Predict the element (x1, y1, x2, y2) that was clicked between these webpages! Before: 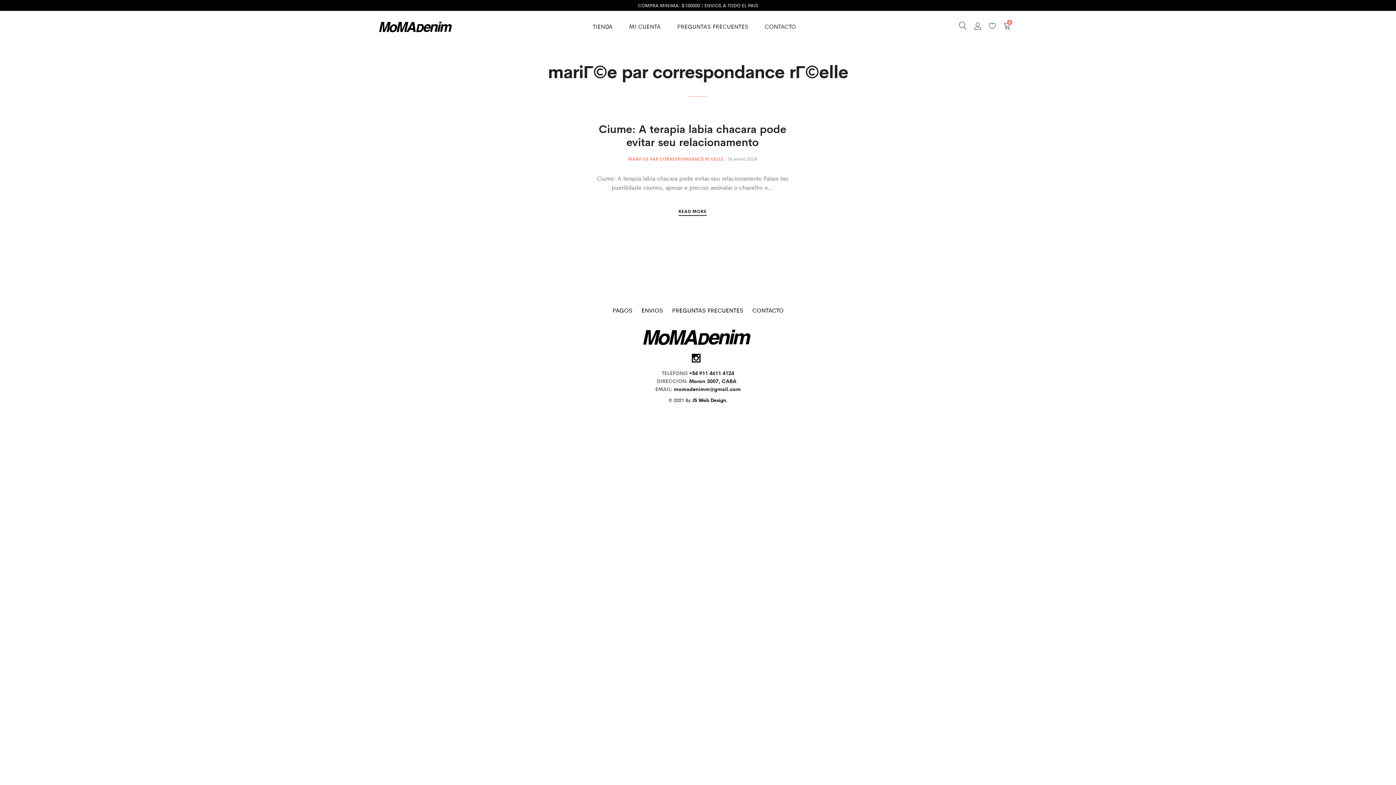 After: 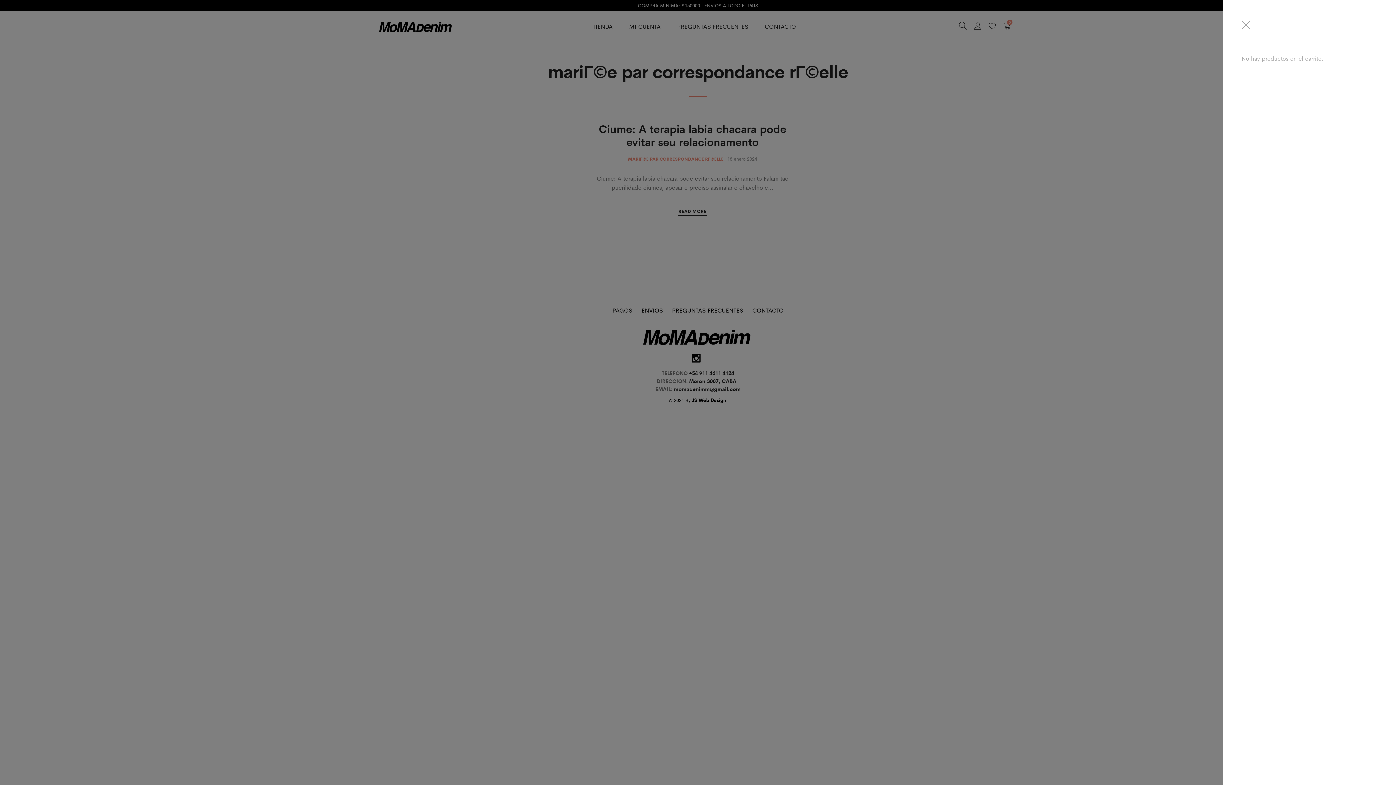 Action: bbox: (1003, 22, 1010, 30) label: 0